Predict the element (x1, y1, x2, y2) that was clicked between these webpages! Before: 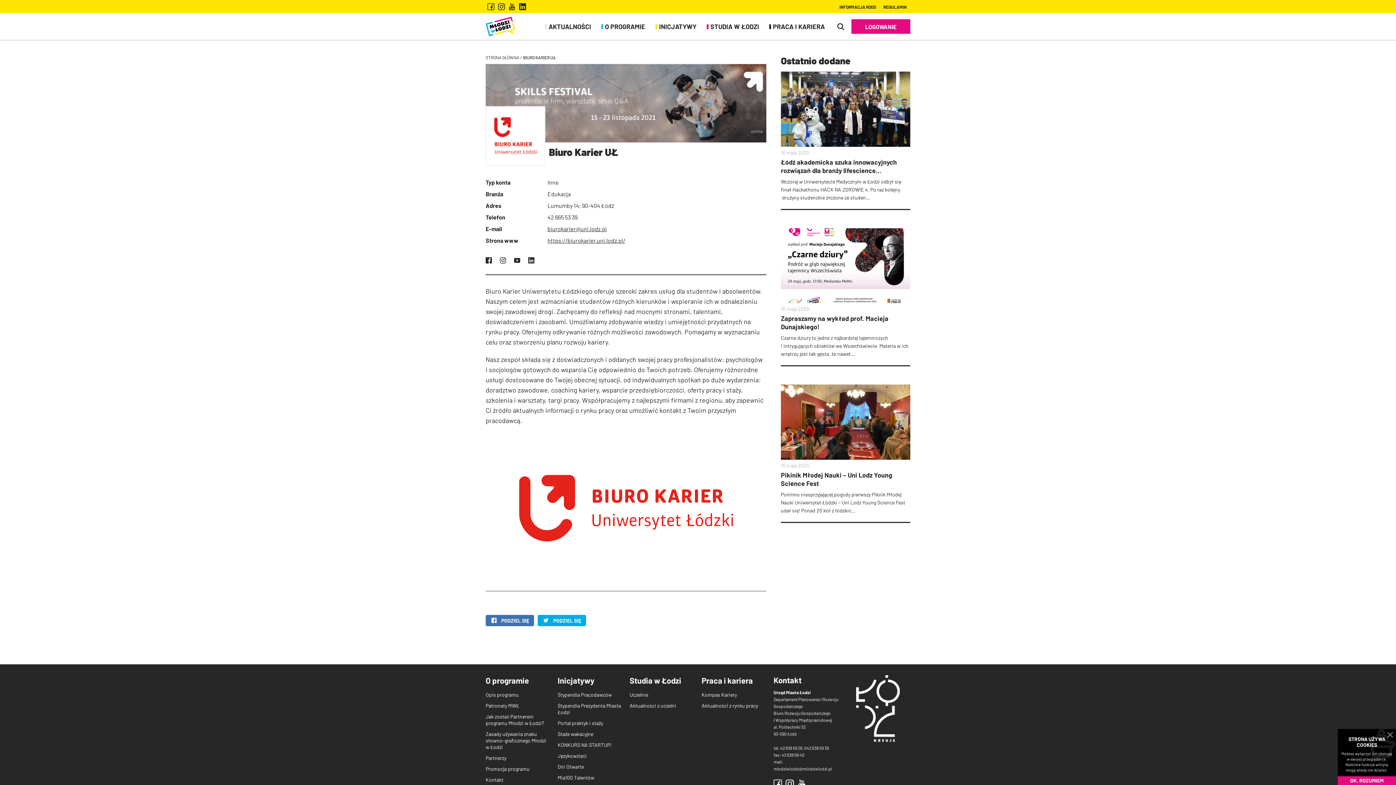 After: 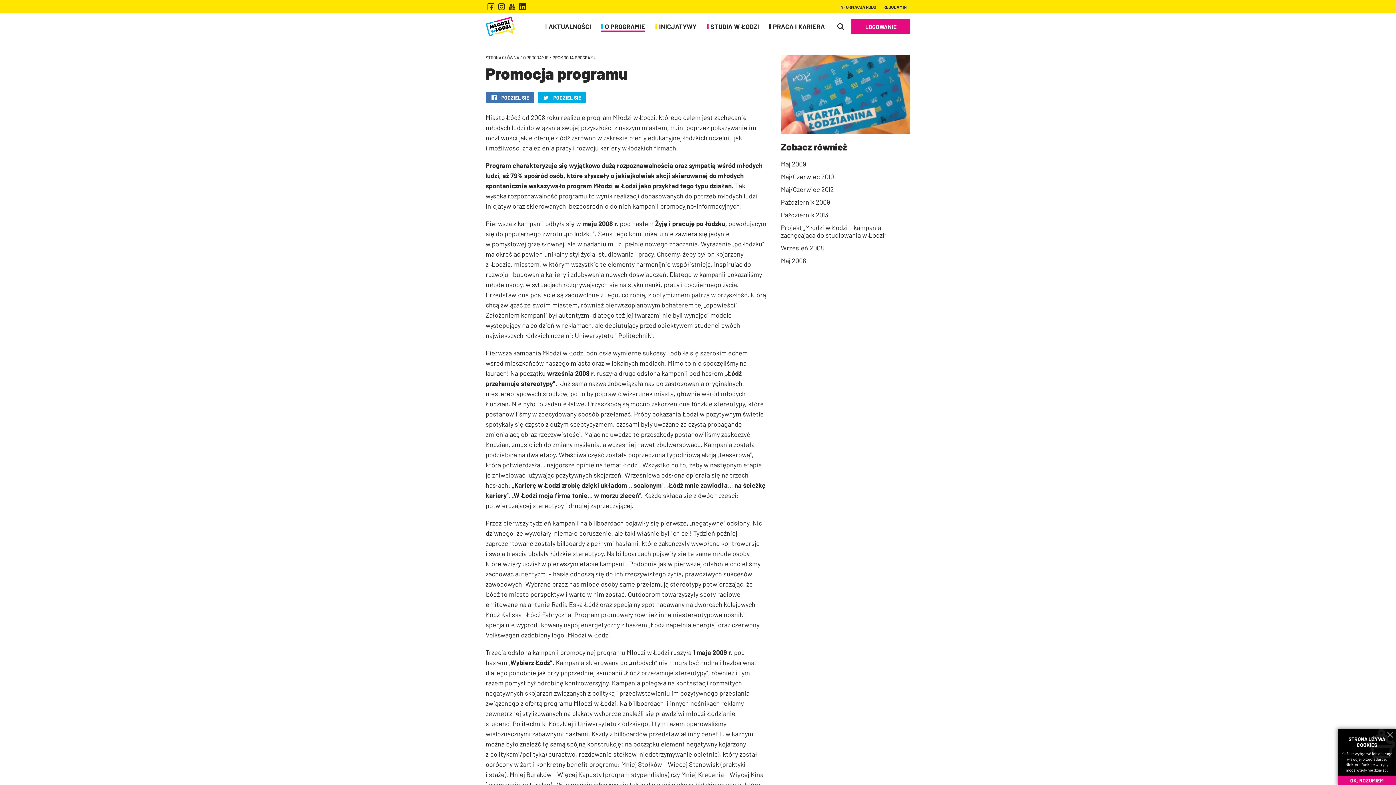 Action: label: Promocja programu bbox: (485, 764, 529, 774)